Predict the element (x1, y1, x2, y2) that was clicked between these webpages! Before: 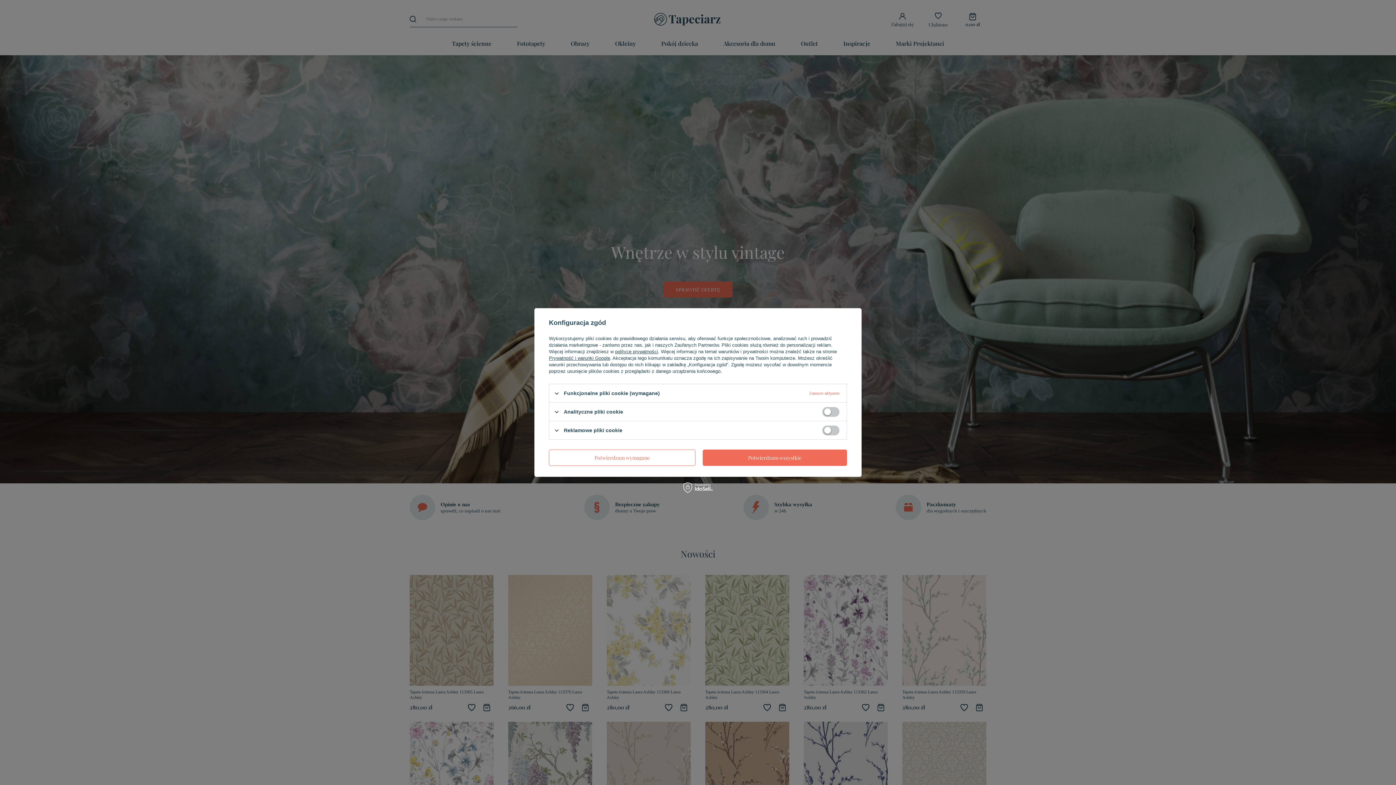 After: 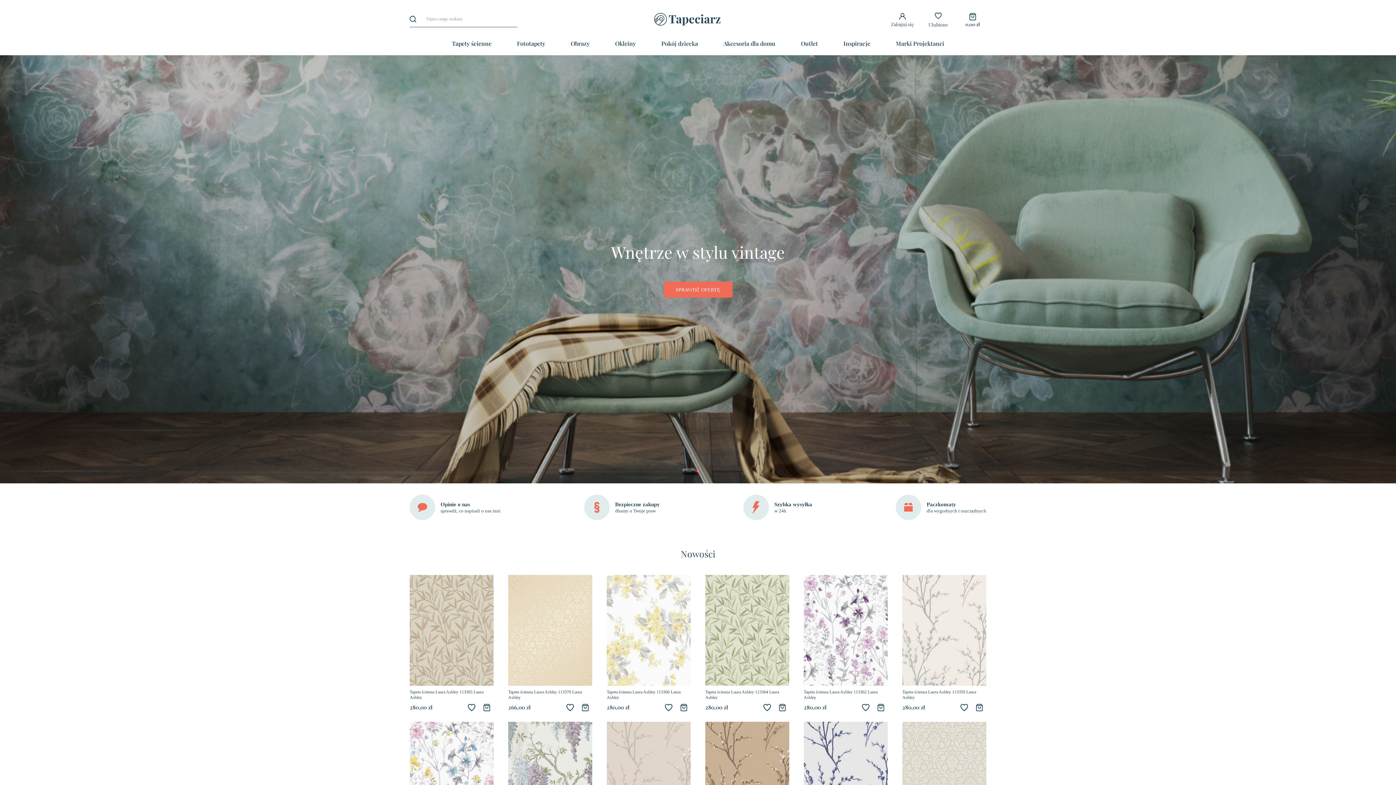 Action: bbox: (702, 449, 847, 466) label: Potwierdzam wszystkie